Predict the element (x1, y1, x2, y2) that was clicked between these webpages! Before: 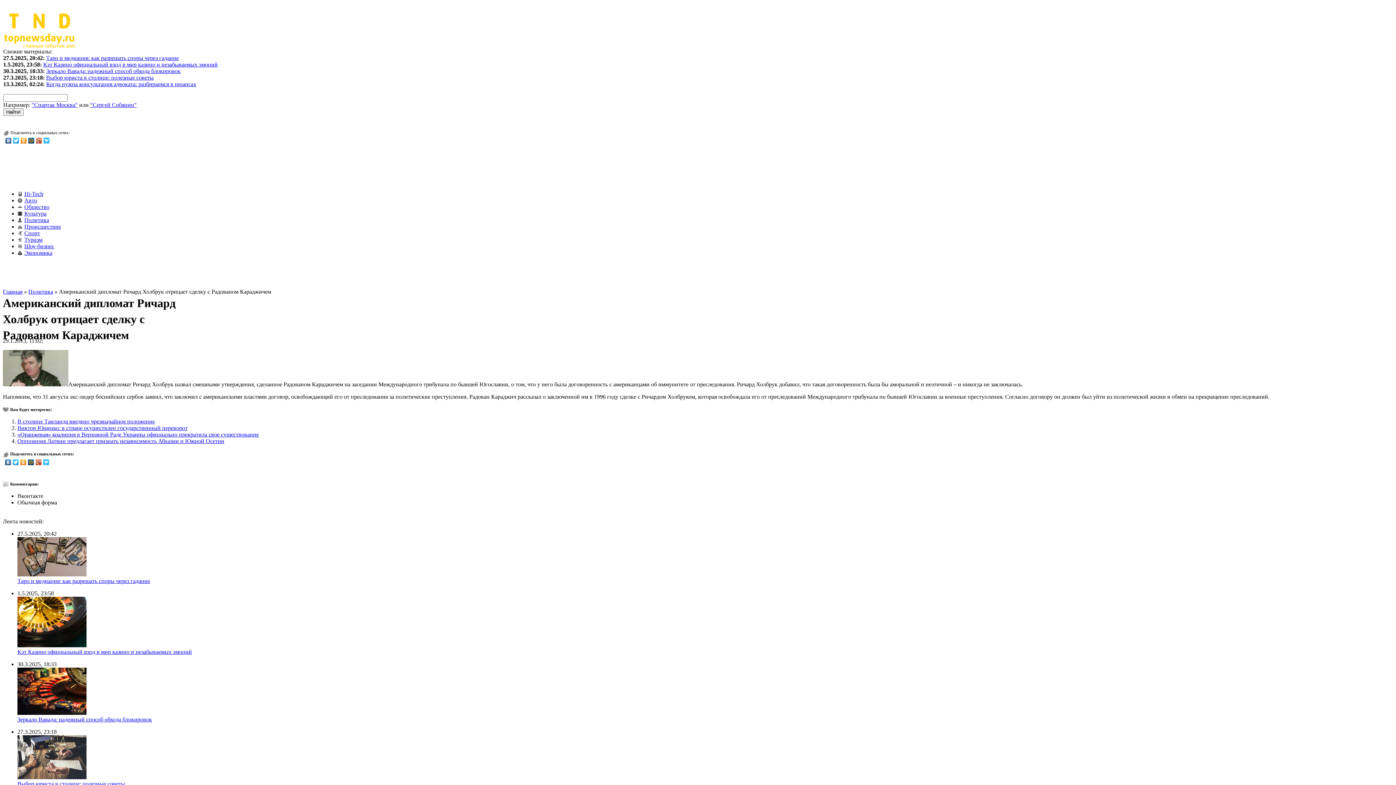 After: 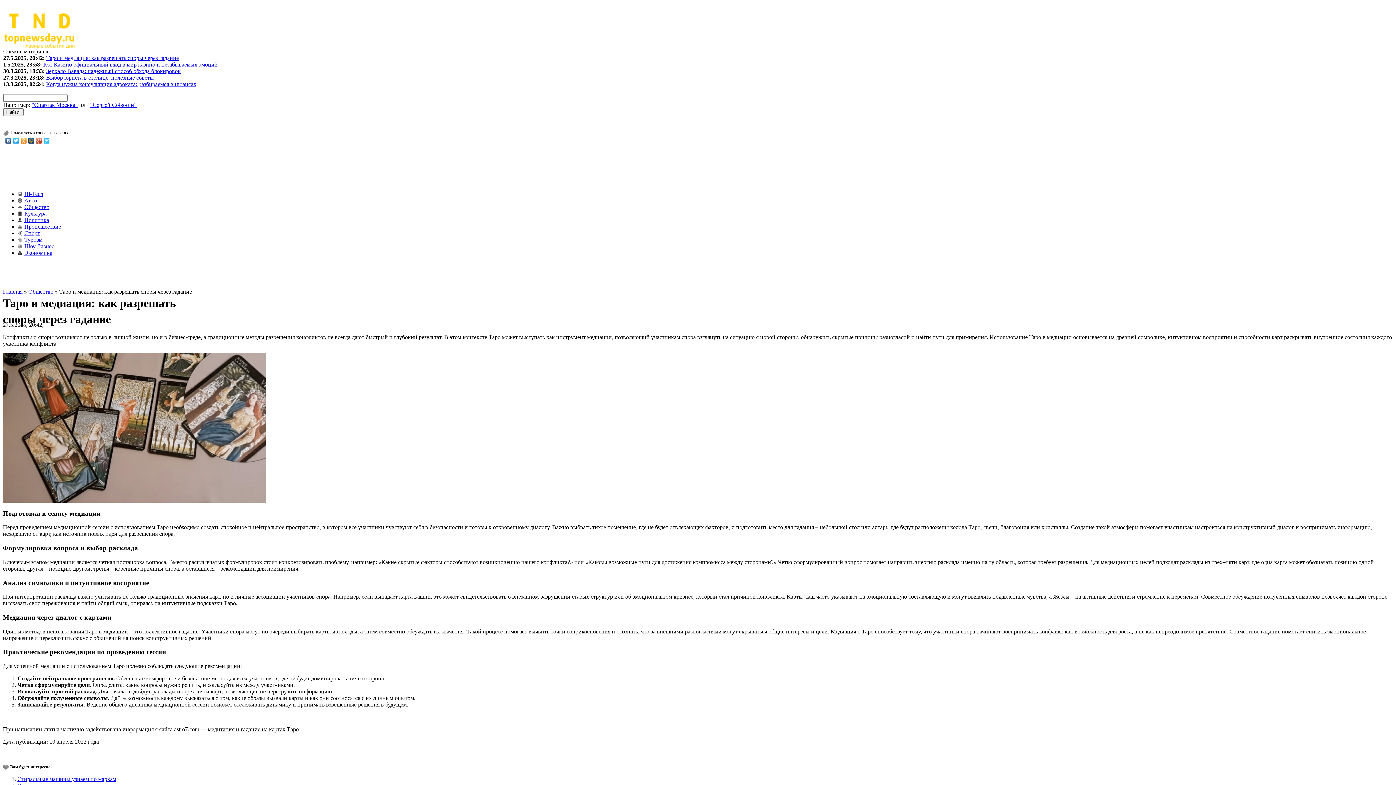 Action: label: Таро и медиация: как разрешать споры через гадание bbox: (17, 578, 150, 584)